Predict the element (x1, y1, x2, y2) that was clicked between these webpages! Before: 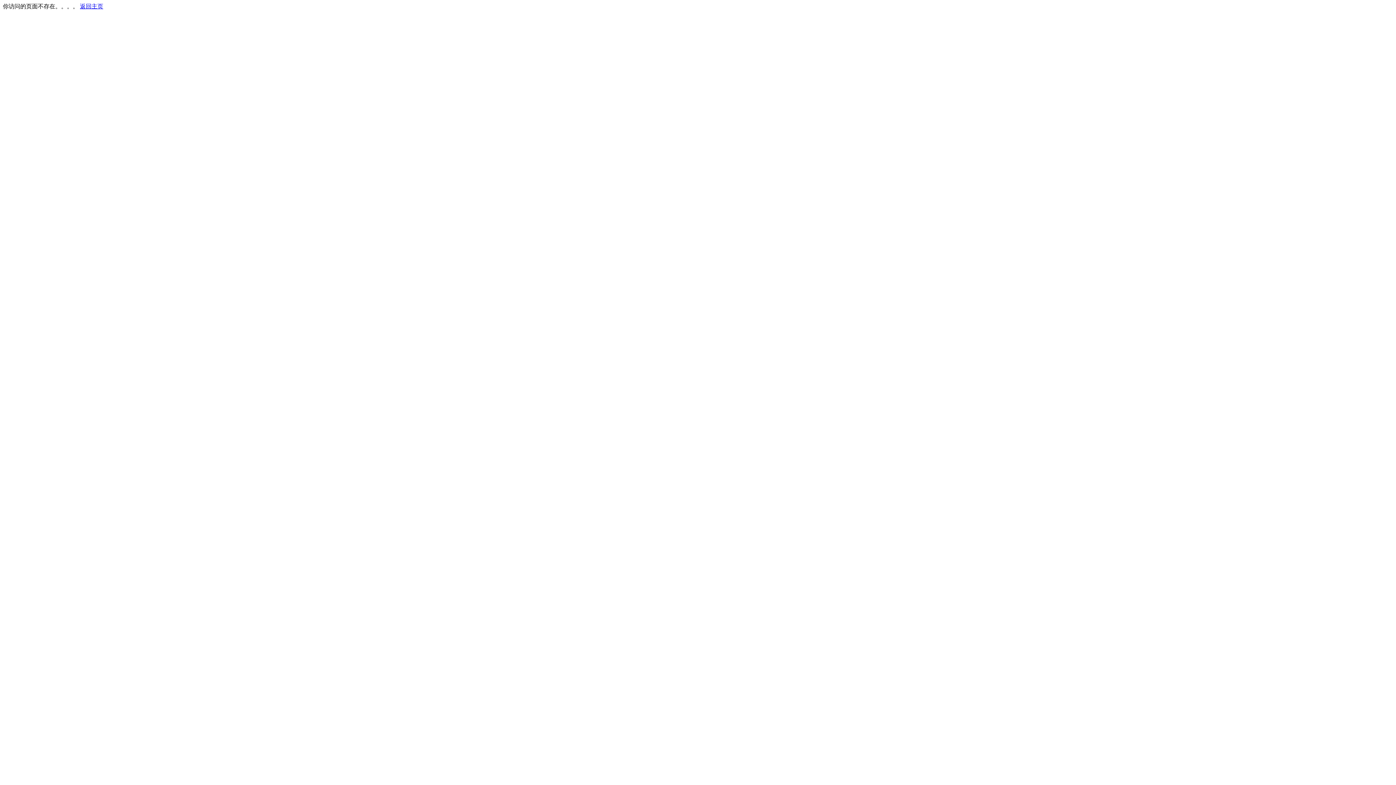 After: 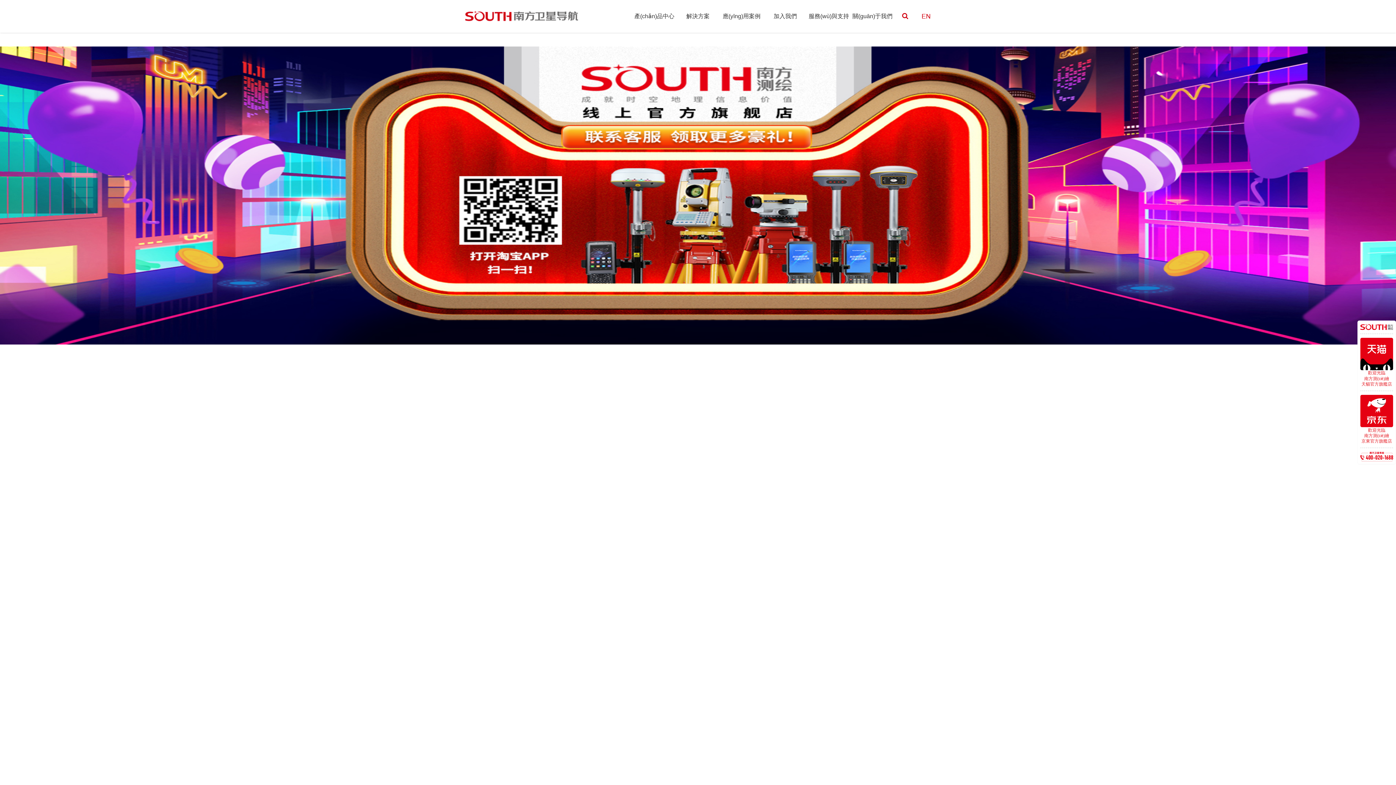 Action: bbox: (80, 3, 103, 9) label: 返回主页